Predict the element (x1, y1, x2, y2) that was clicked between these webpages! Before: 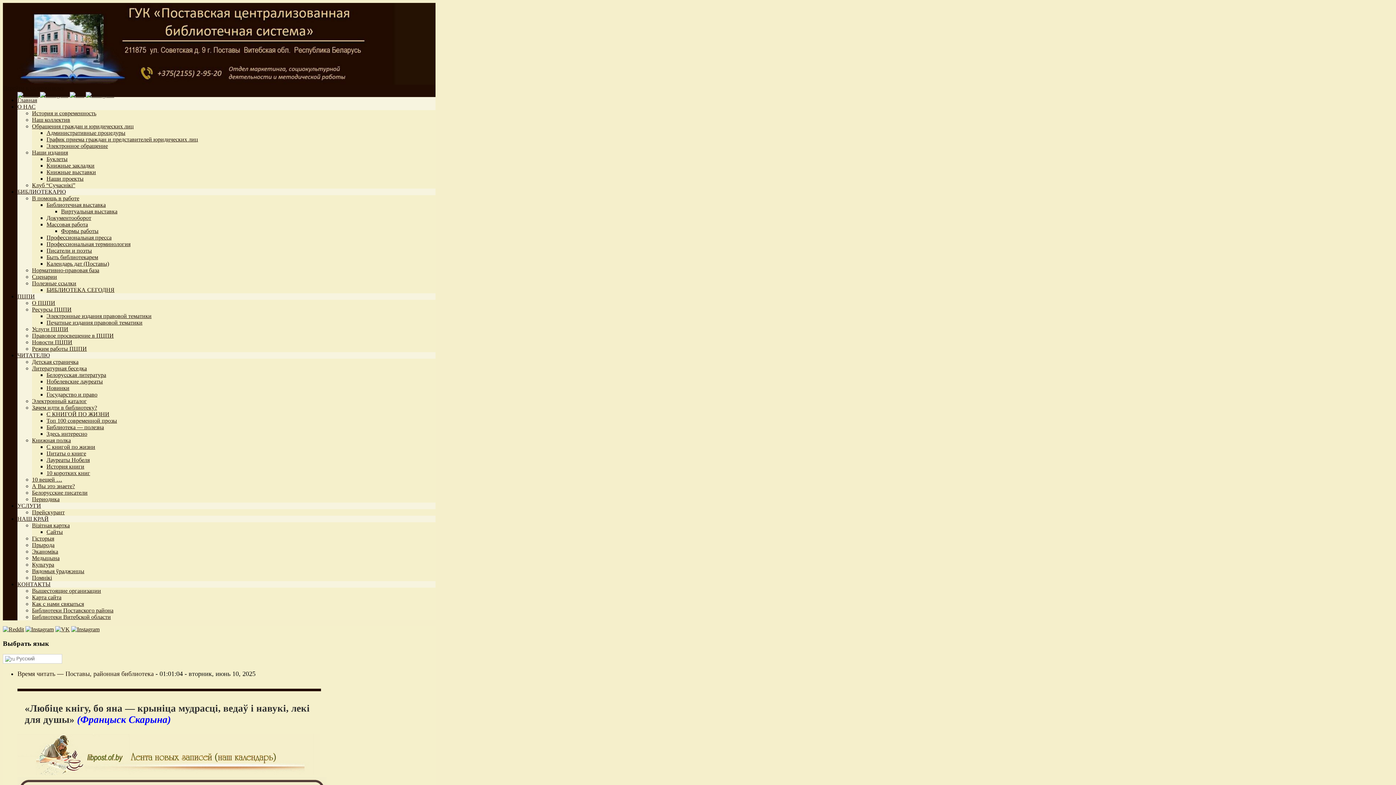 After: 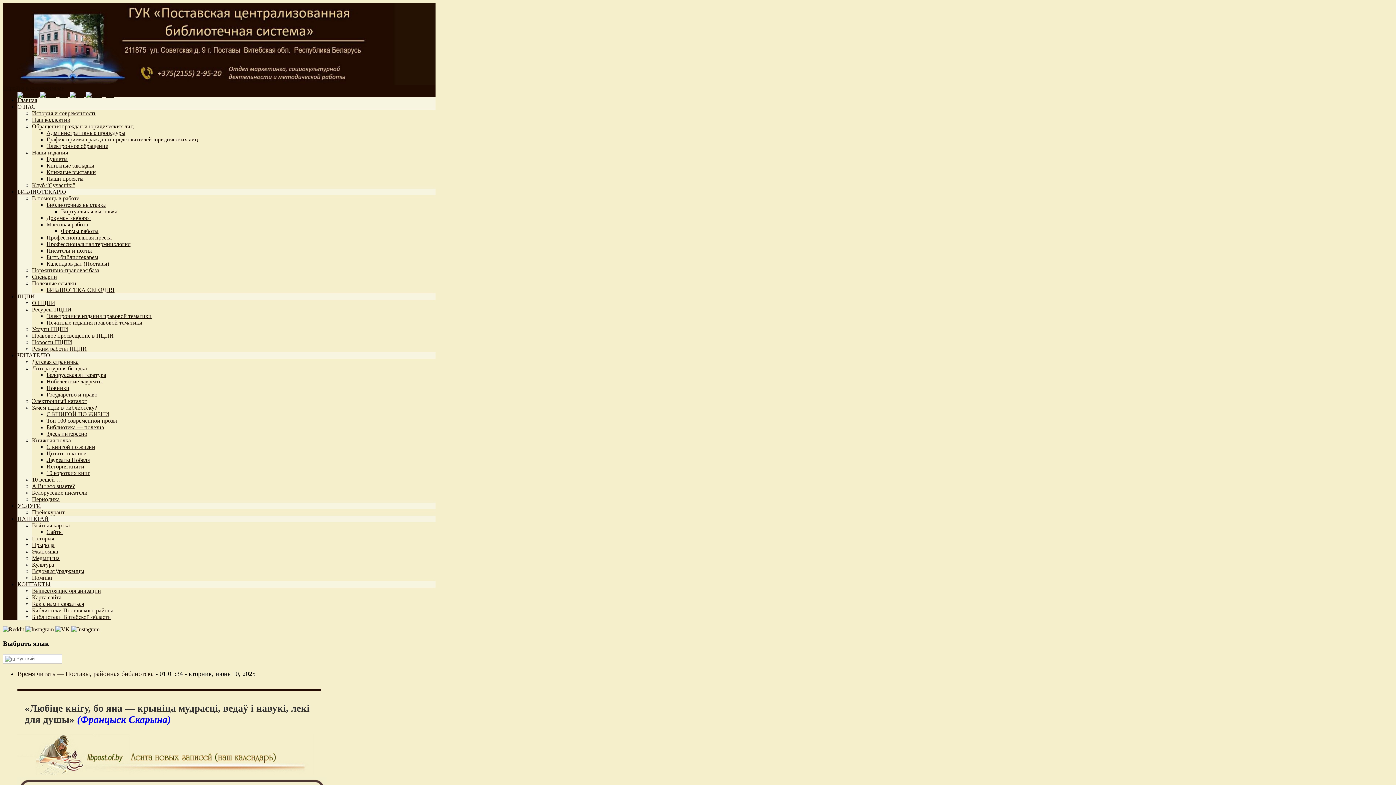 Action: bbox: (46, 247, 92, 253) label: Писатели и поэты